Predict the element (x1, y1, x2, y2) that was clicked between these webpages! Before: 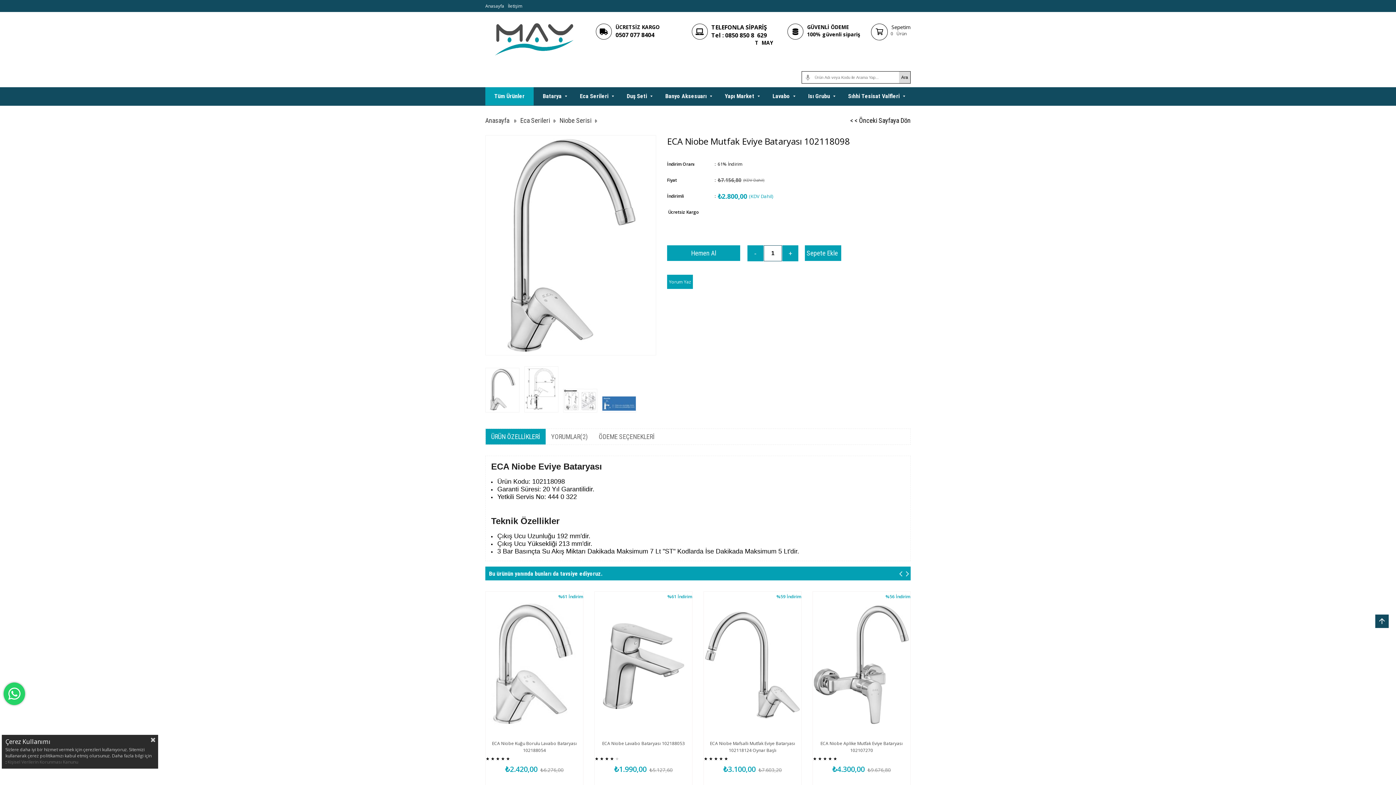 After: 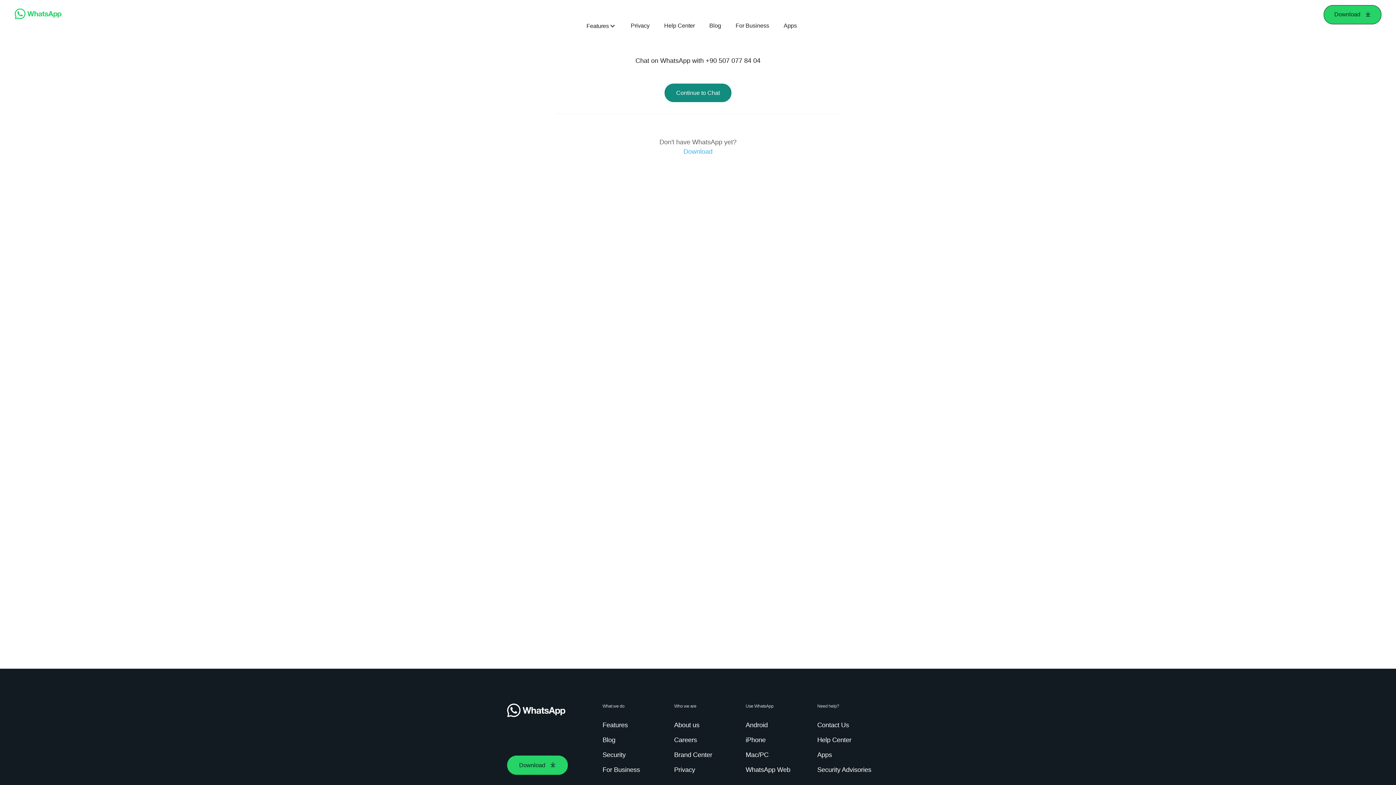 Action: bbox: (3, 682, 25, 705)